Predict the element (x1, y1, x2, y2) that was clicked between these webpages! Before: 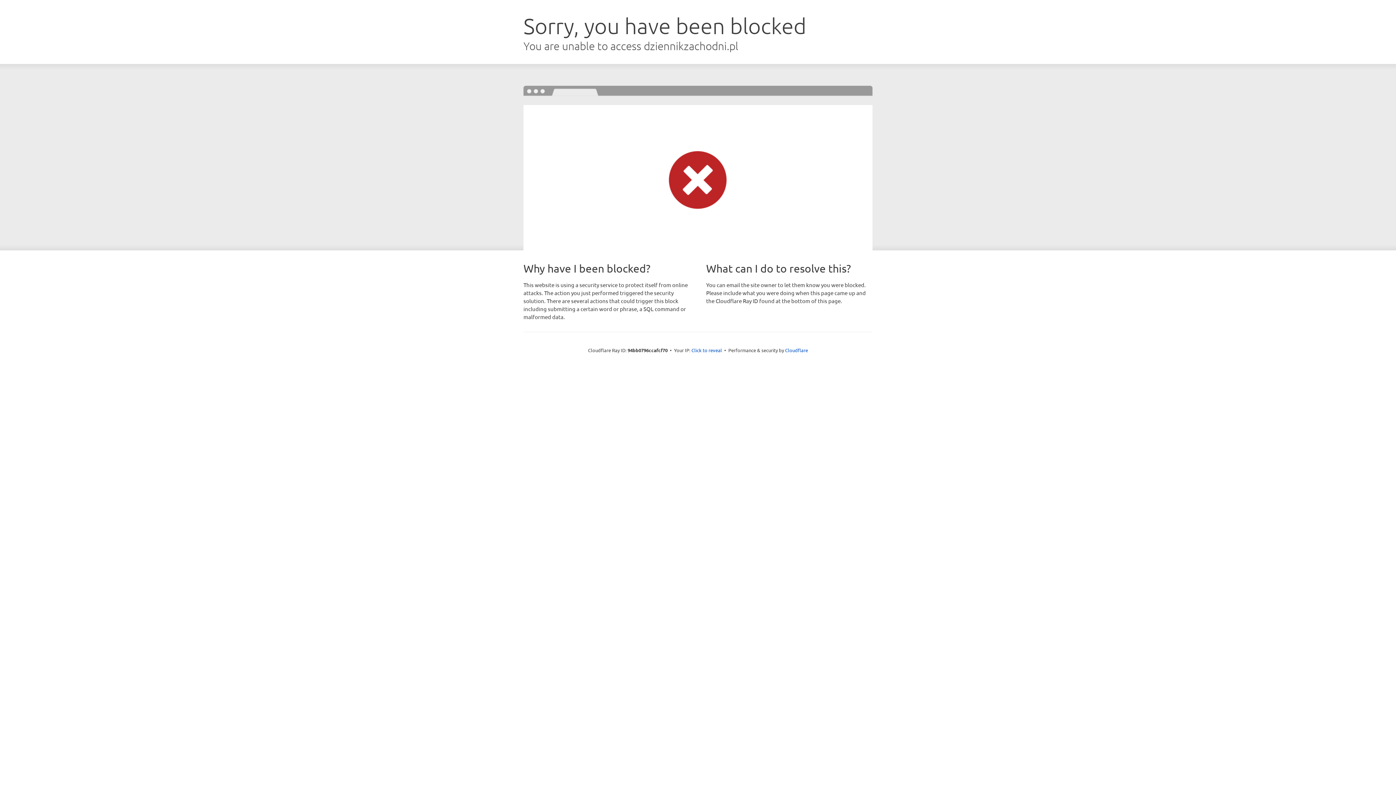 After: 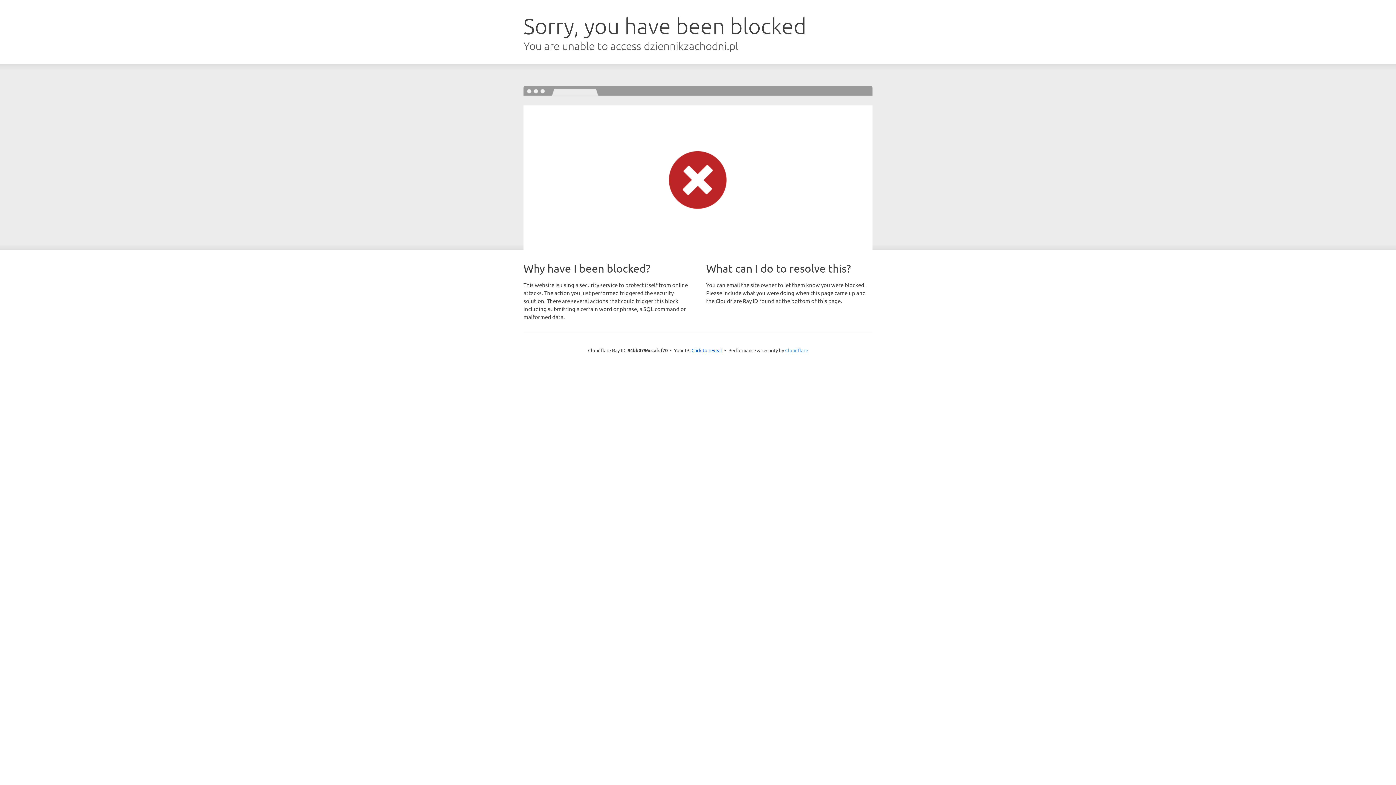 Action: bbox: (785, 347, 808, 353) label: Cloudflare